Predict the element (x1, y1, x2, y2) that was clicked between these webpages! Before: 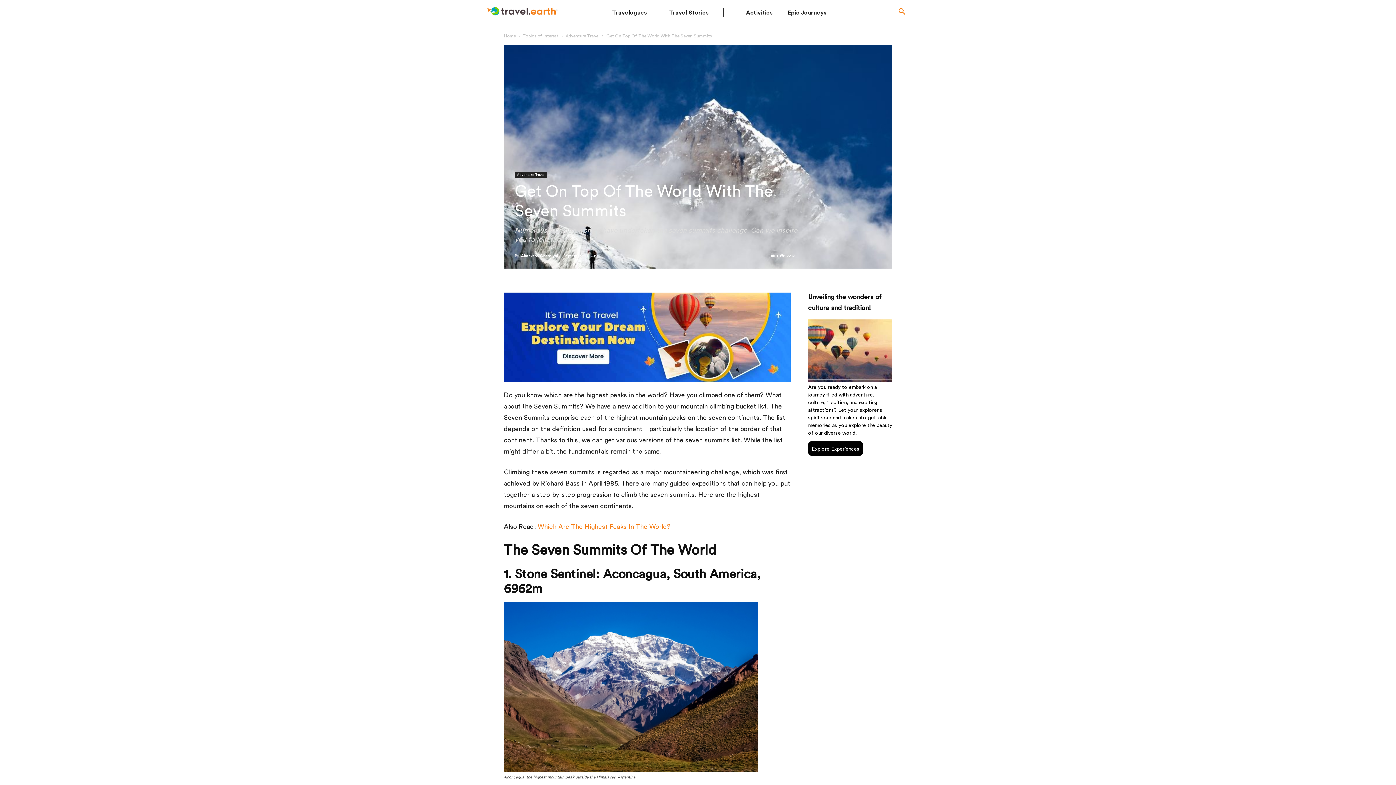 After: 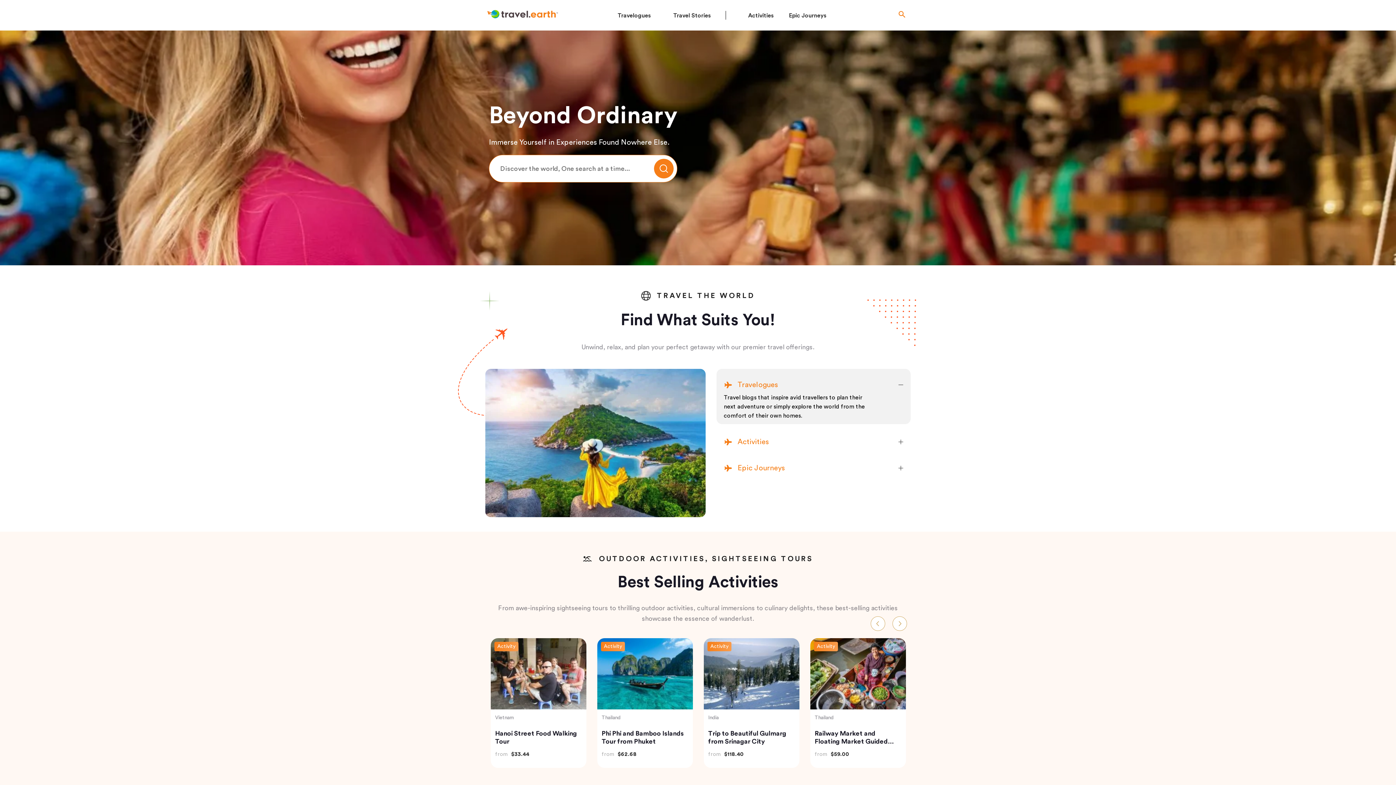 Action: bbox: (481, 5, 563, 19)